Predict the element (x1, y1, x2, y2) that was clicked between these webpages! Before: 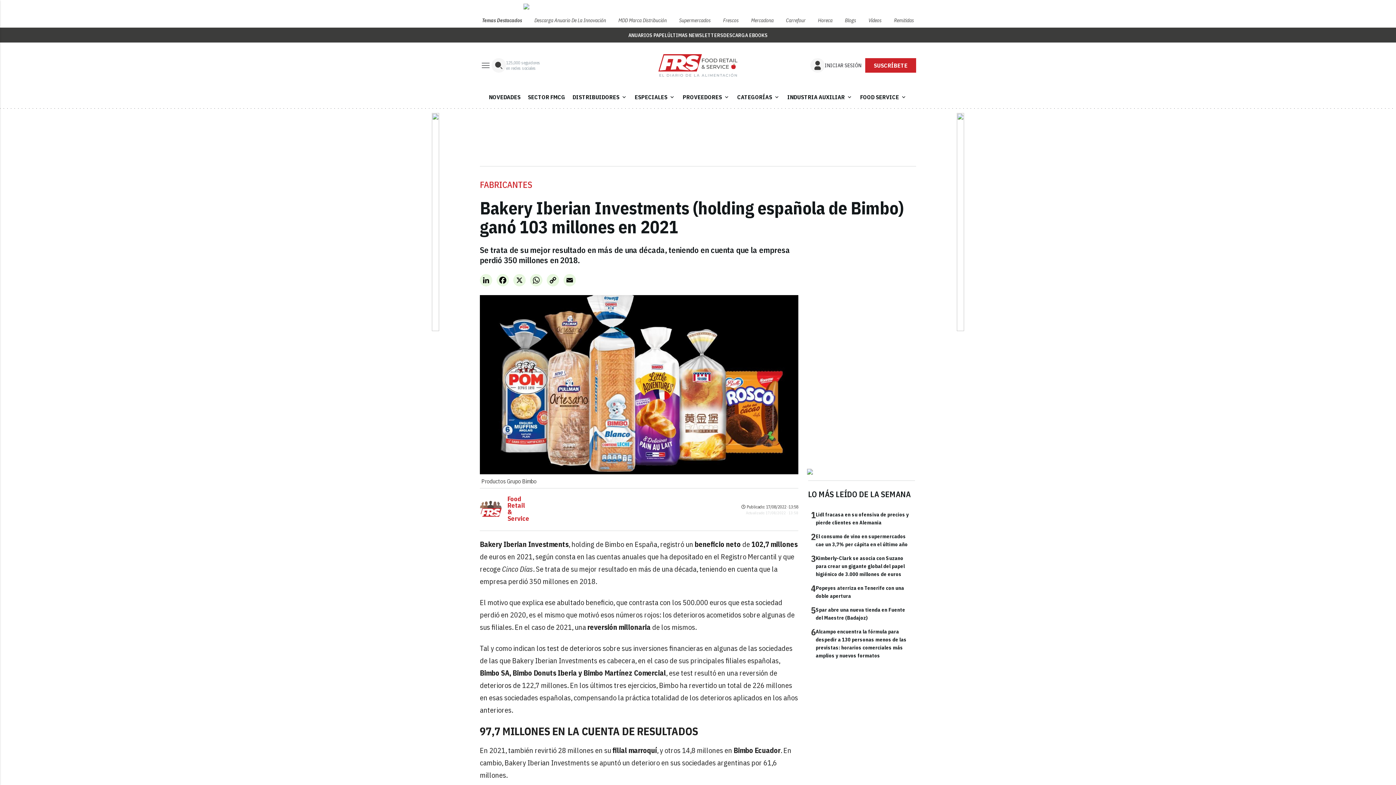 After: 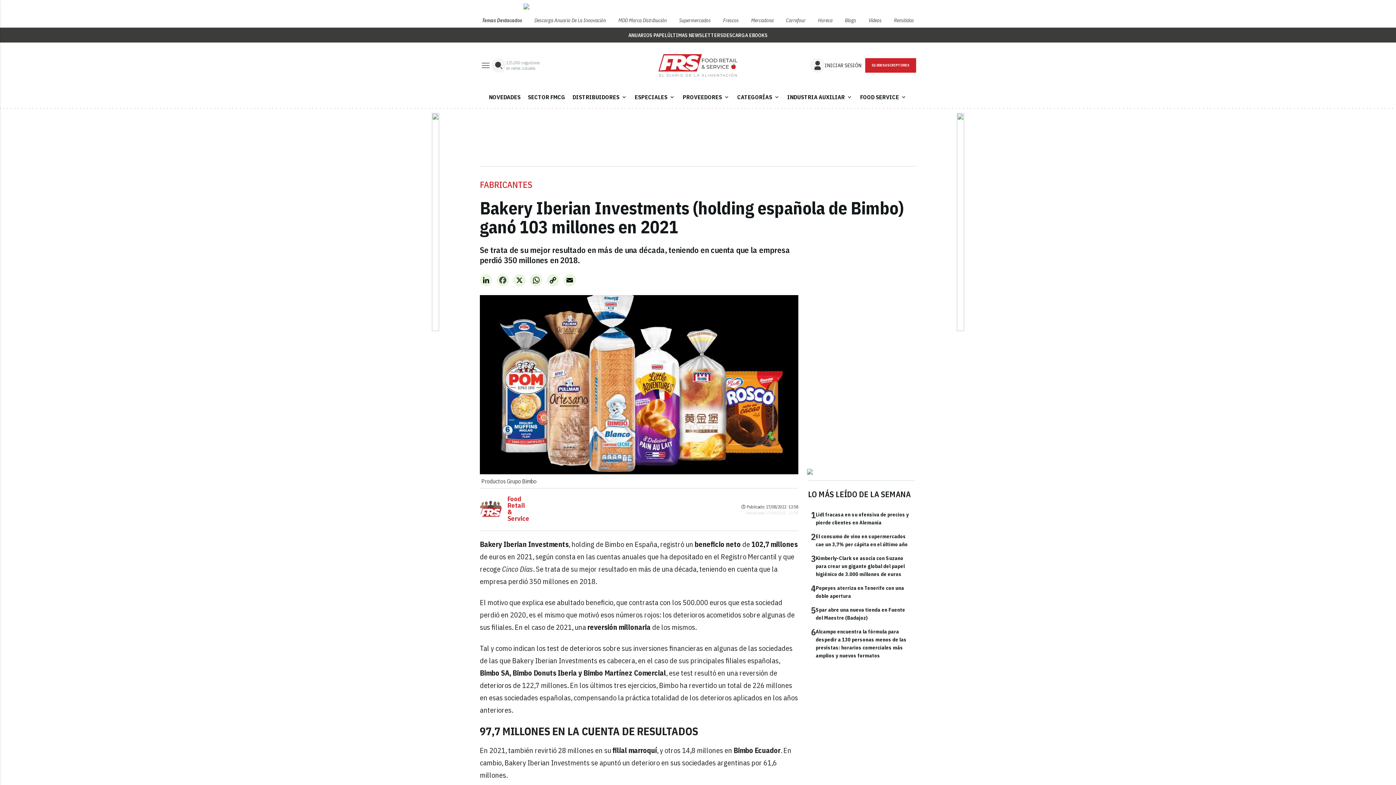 Action: label: Facebook bbox: (496, 274, 509, 286)